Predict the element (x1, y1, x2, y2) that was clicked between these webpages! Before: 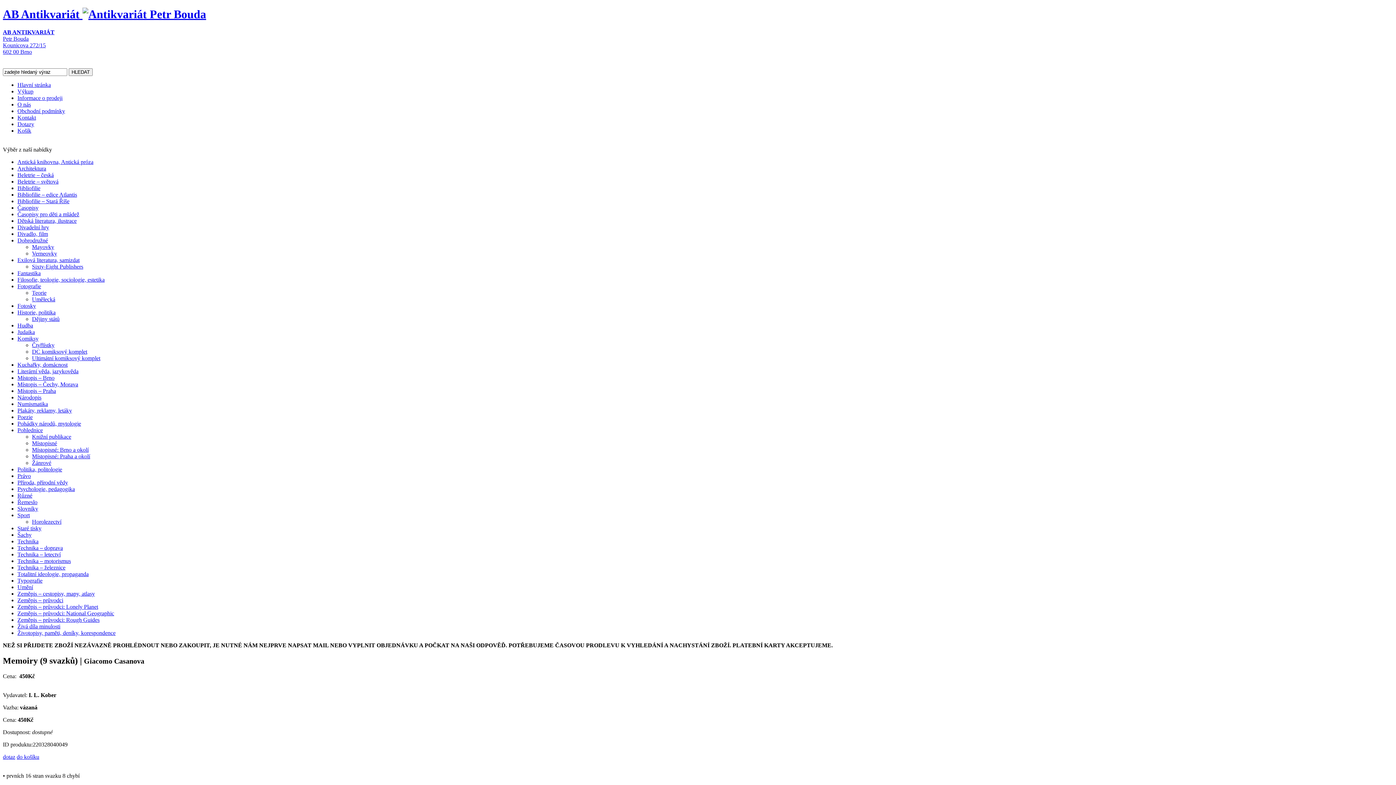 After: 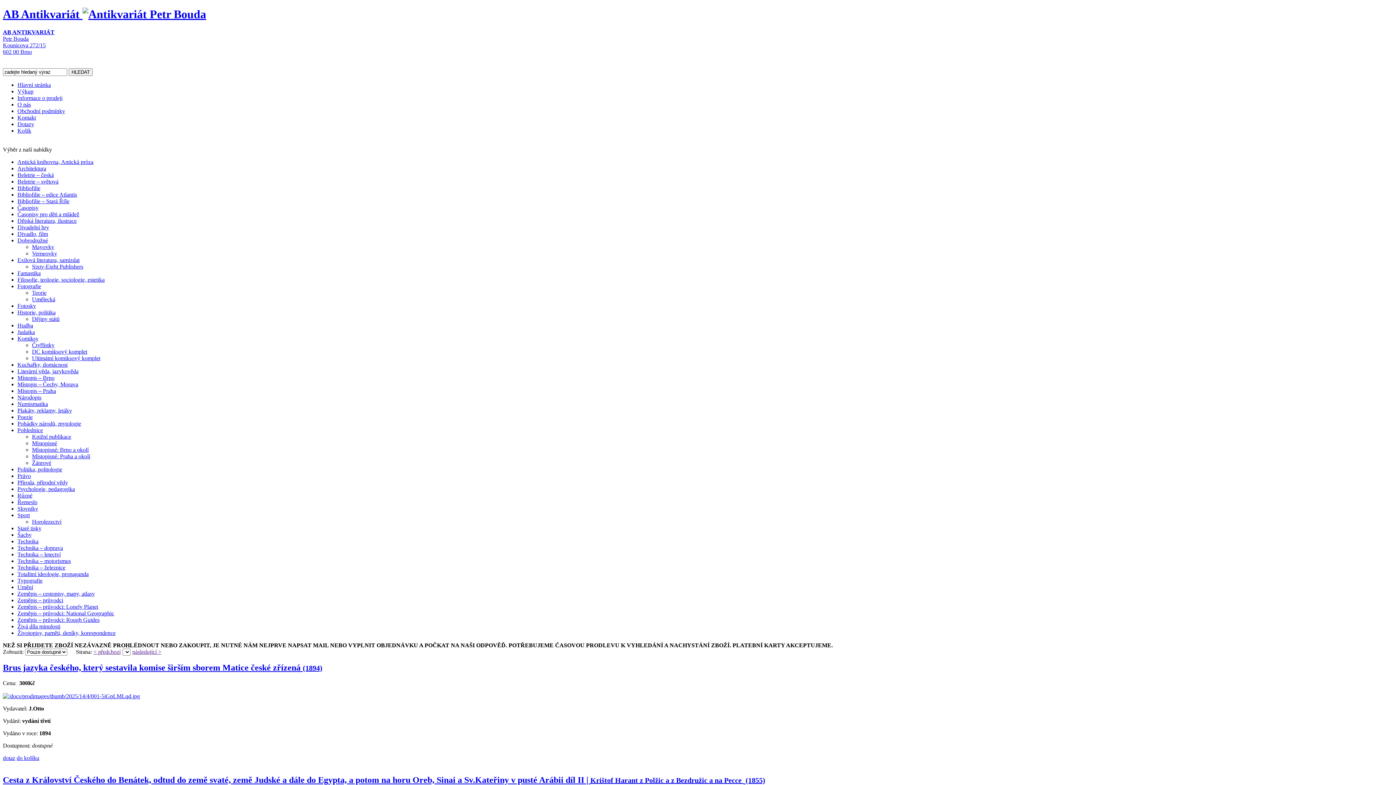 Action: bbox: (17, 525, 41, 531) label: Staré tisky